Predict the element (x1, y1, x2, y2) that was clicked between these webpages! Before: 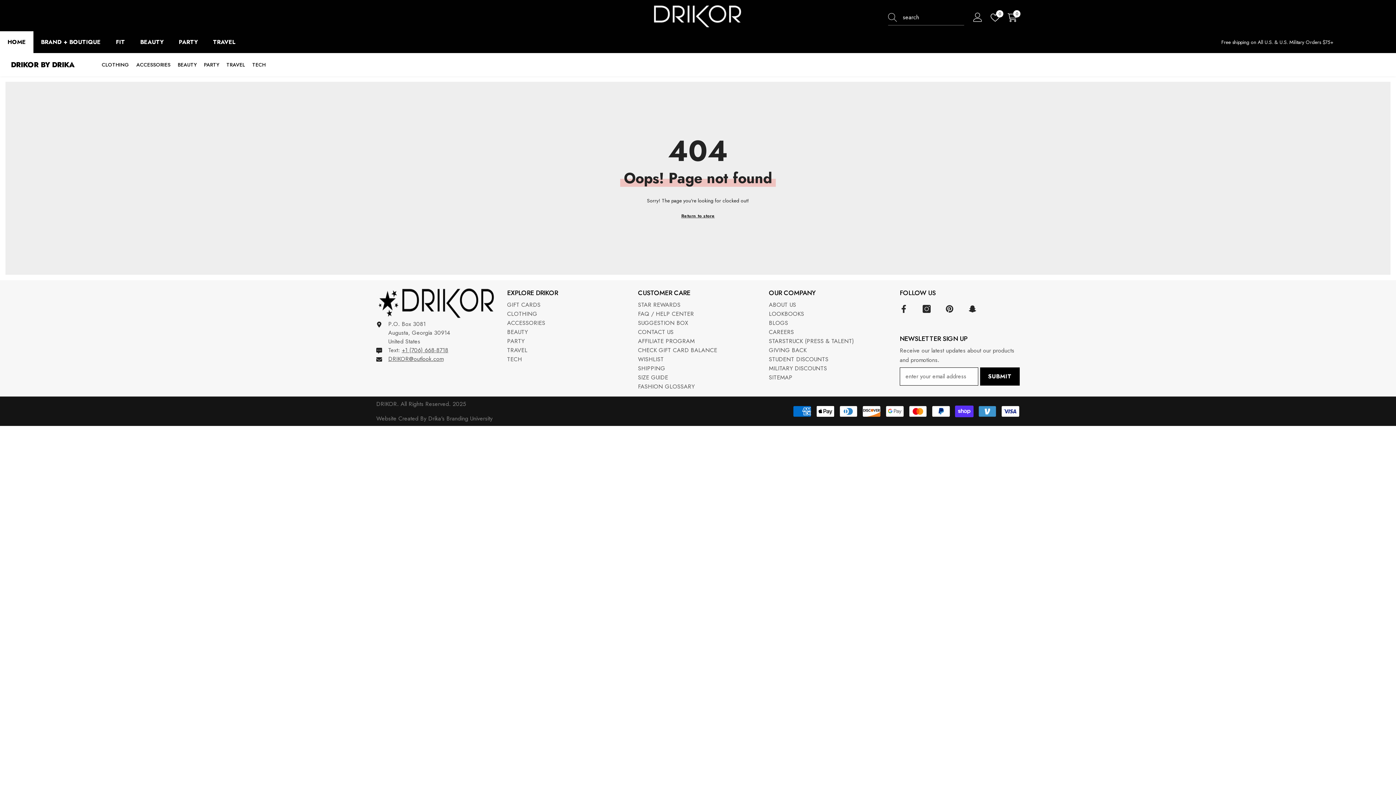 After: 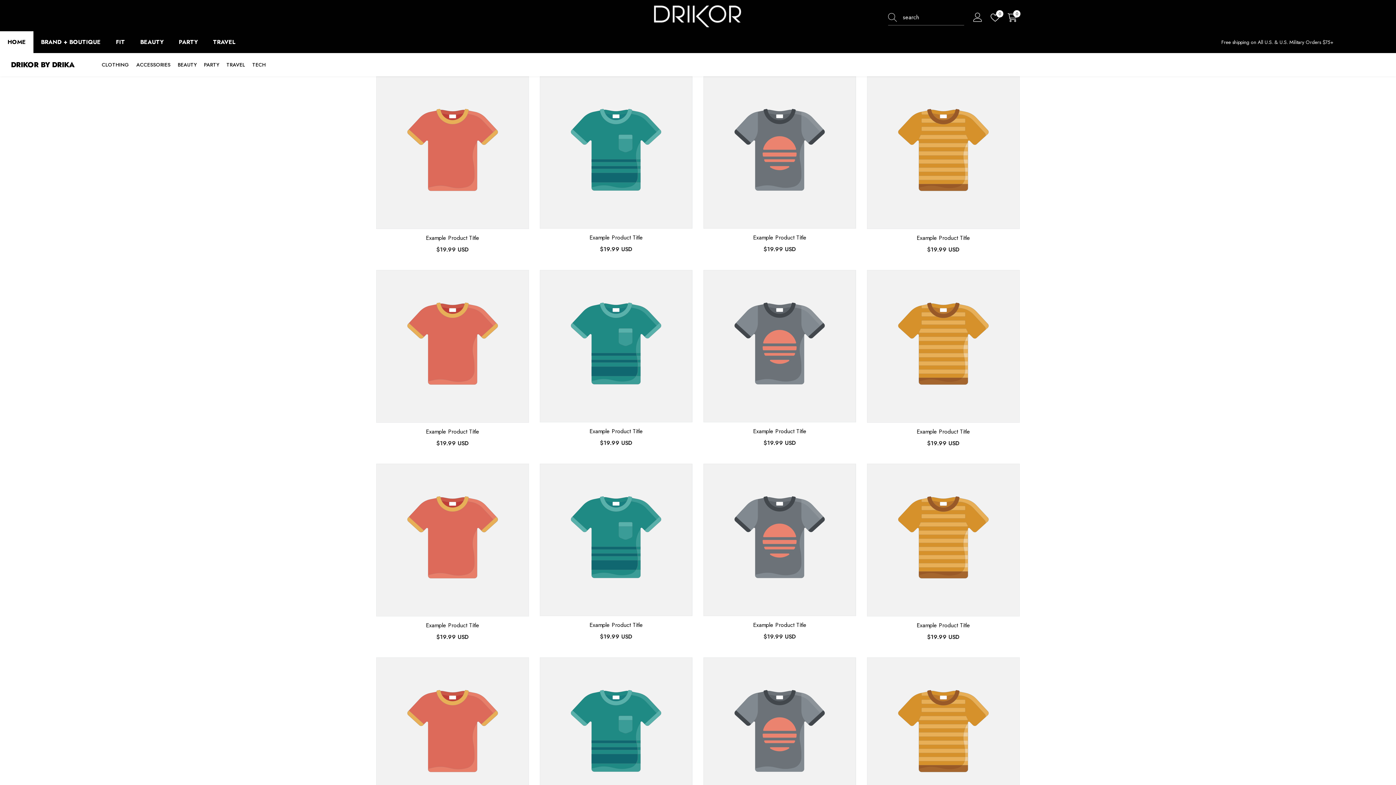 Action: bbox: (769, 354, 828, 364) label: STUDENT DISCOUNTS